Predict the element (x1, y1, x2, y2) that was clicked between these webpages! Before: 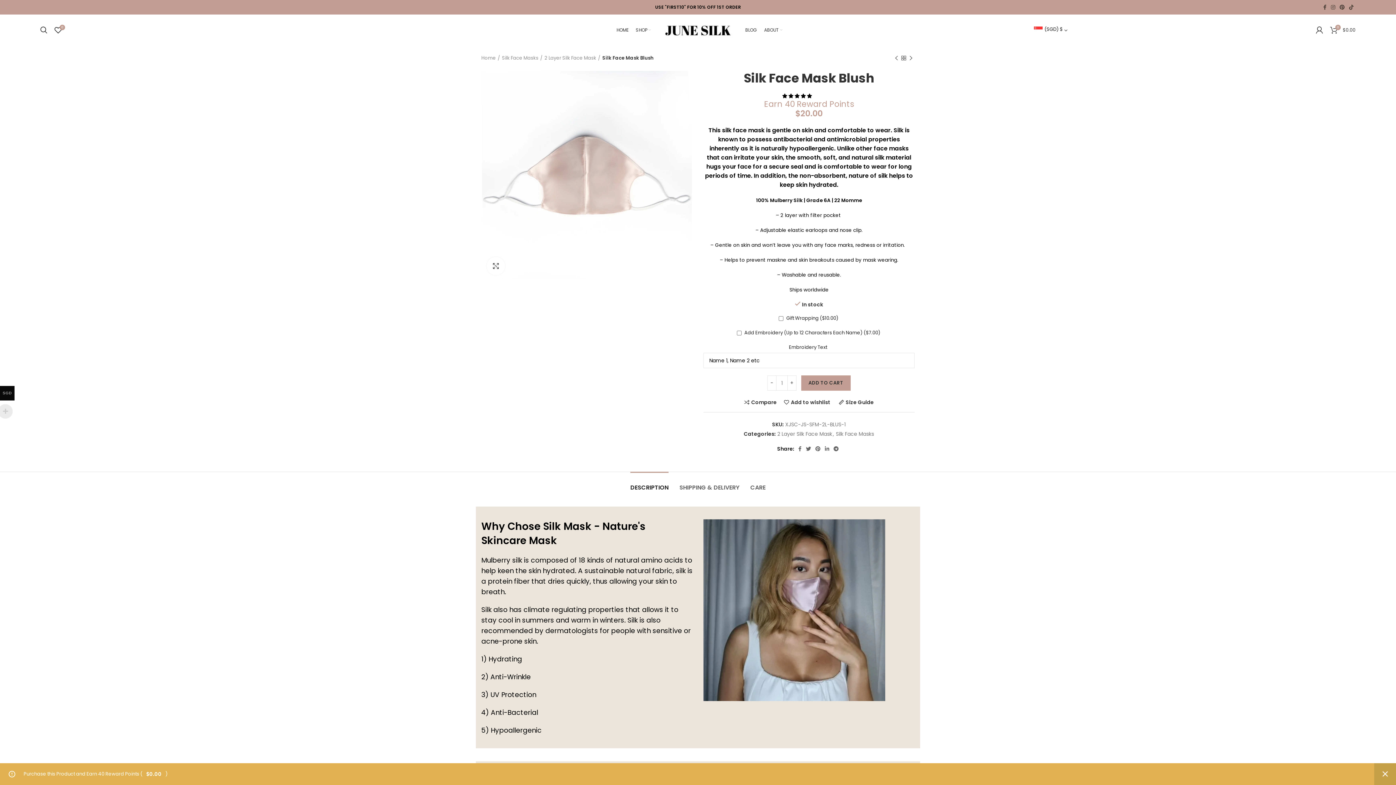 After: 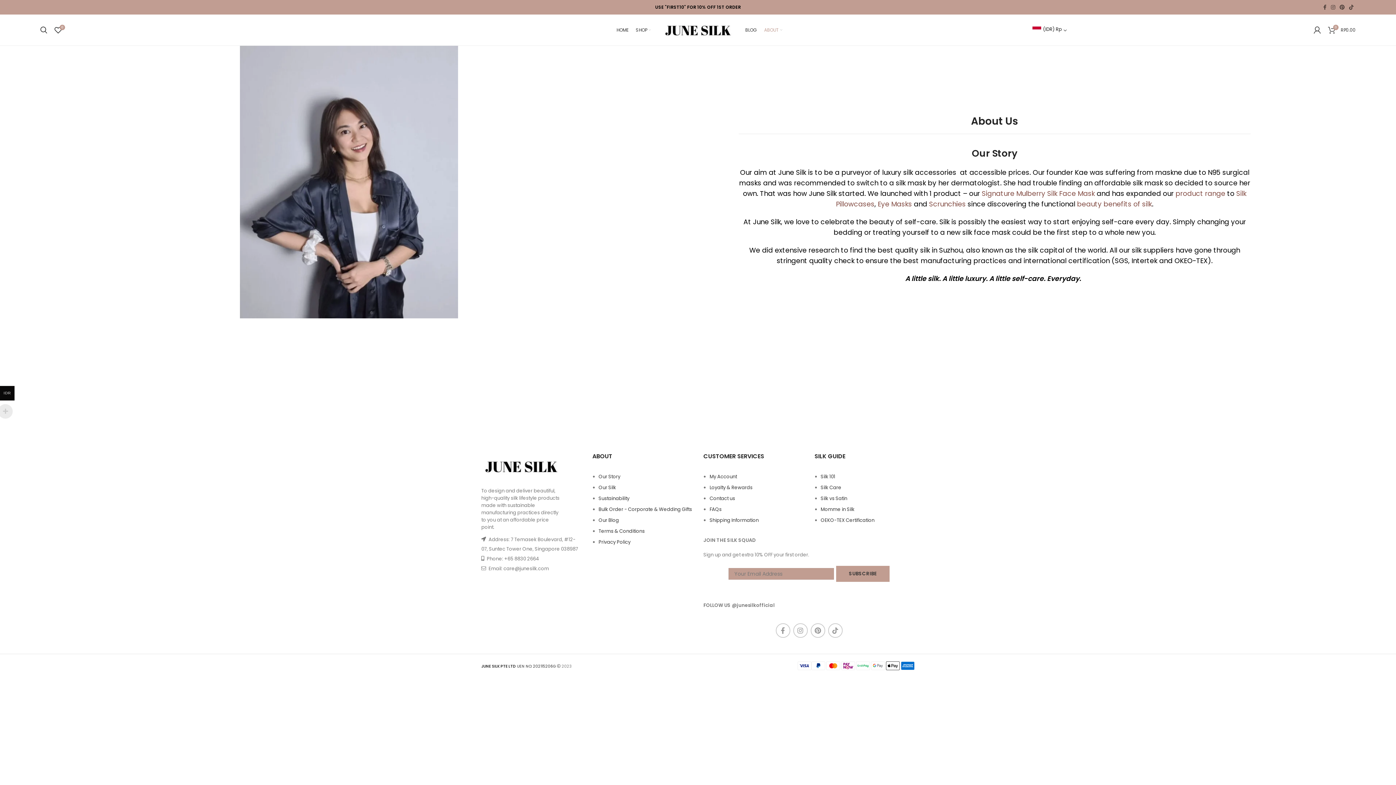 Action: bbox: (760, 22, 786, 37) label: ABOUT